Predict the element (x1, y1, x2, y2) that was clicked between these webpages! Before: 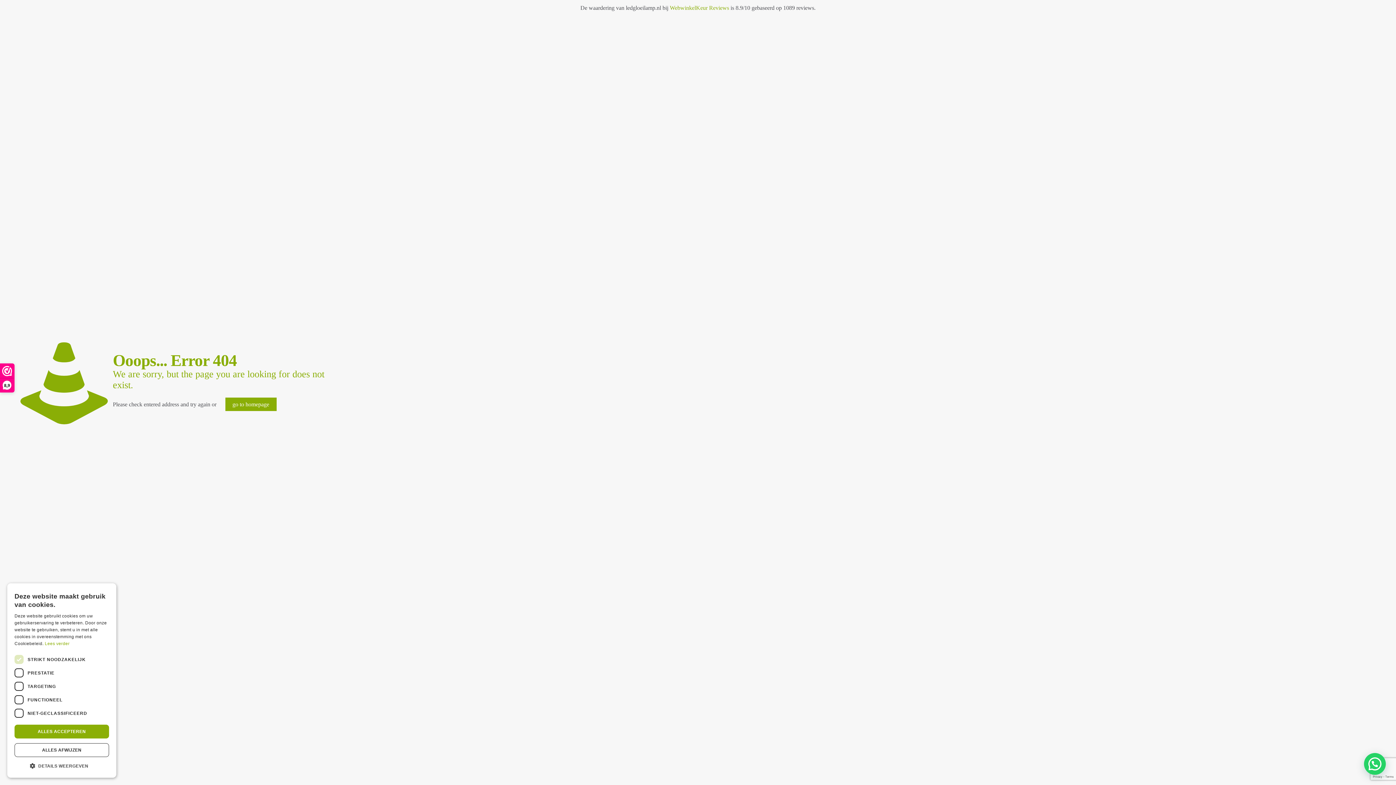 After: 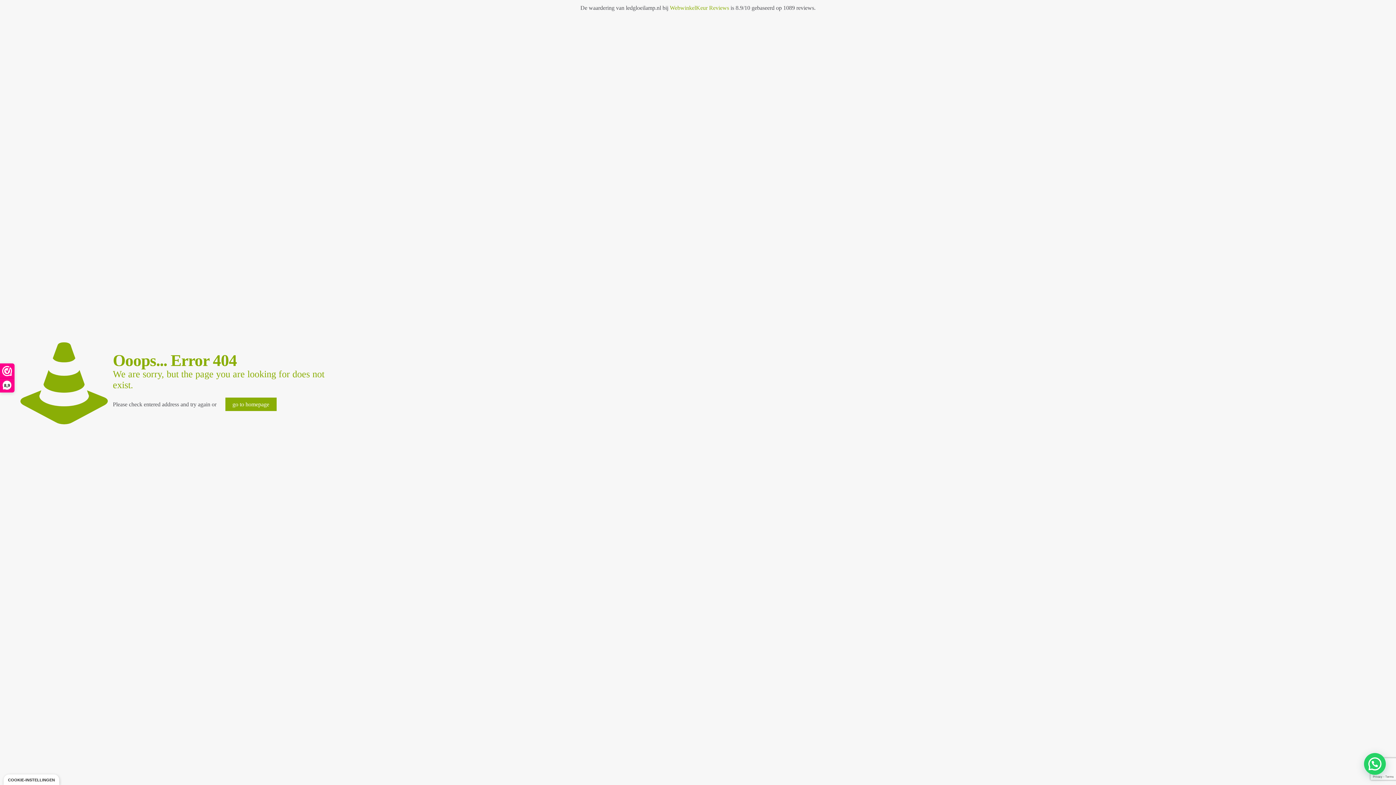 Action: bbox: (14, 725, 109, 738) label: ALLES ACCEPTEREN